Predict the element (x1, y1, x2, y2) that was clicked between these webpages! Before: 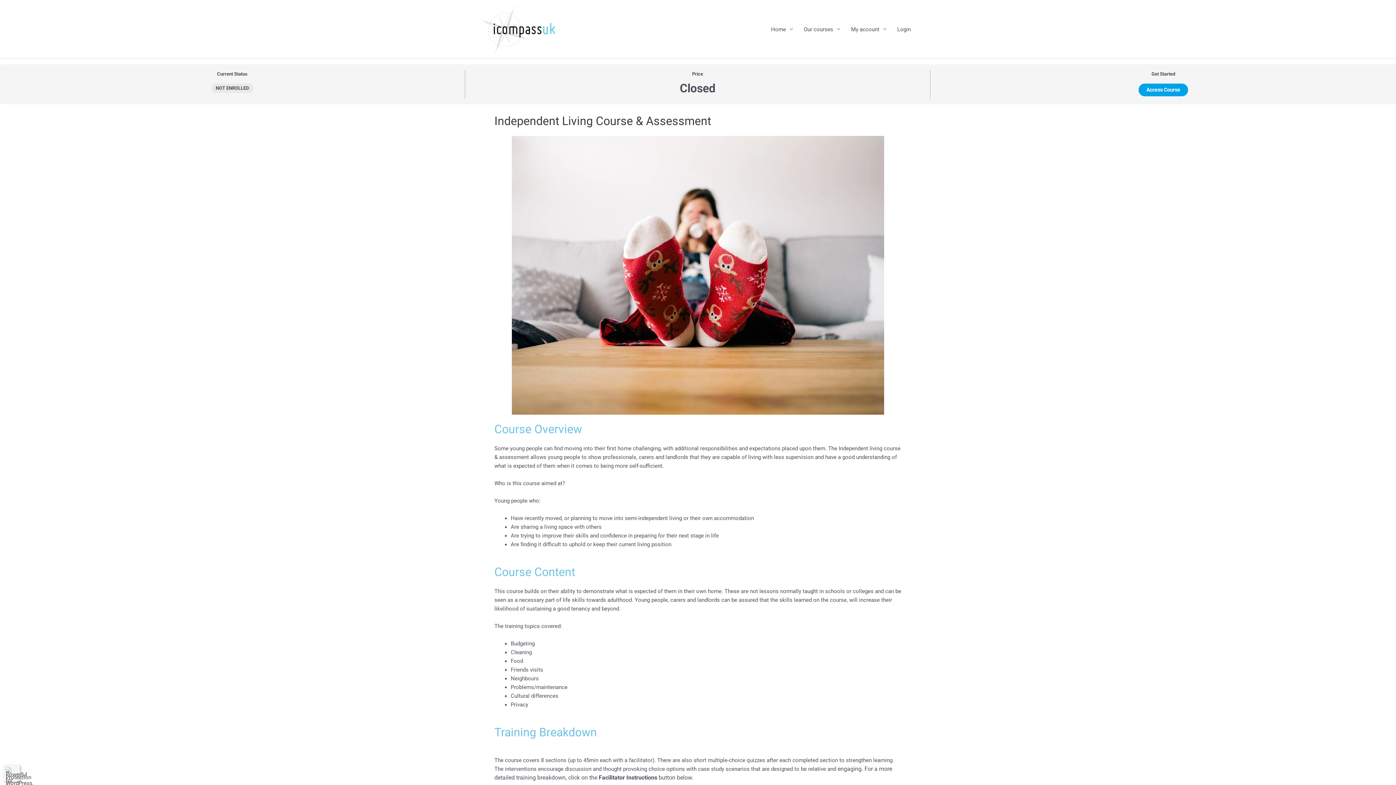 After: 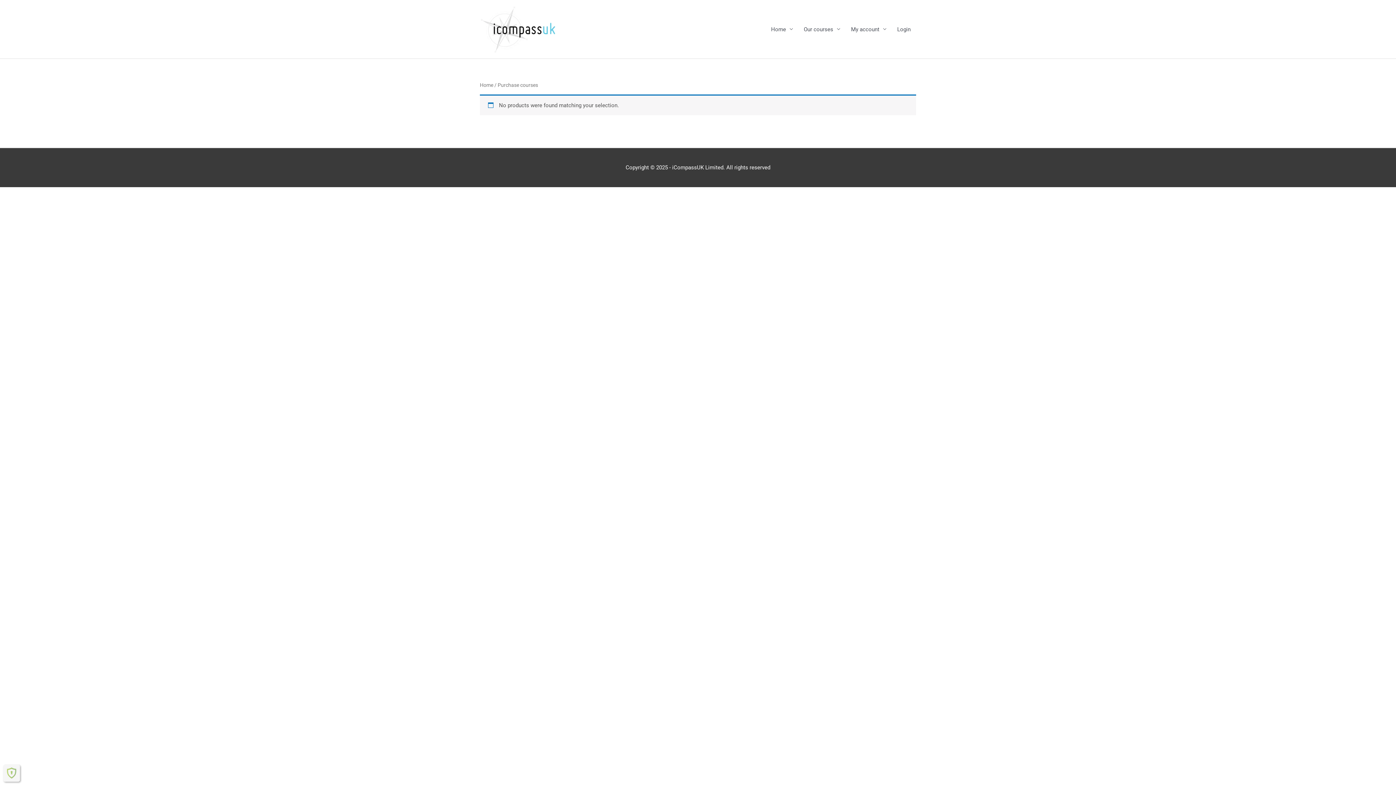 Action: bbox: (1138, 83, 1188, 96) label: Access Course